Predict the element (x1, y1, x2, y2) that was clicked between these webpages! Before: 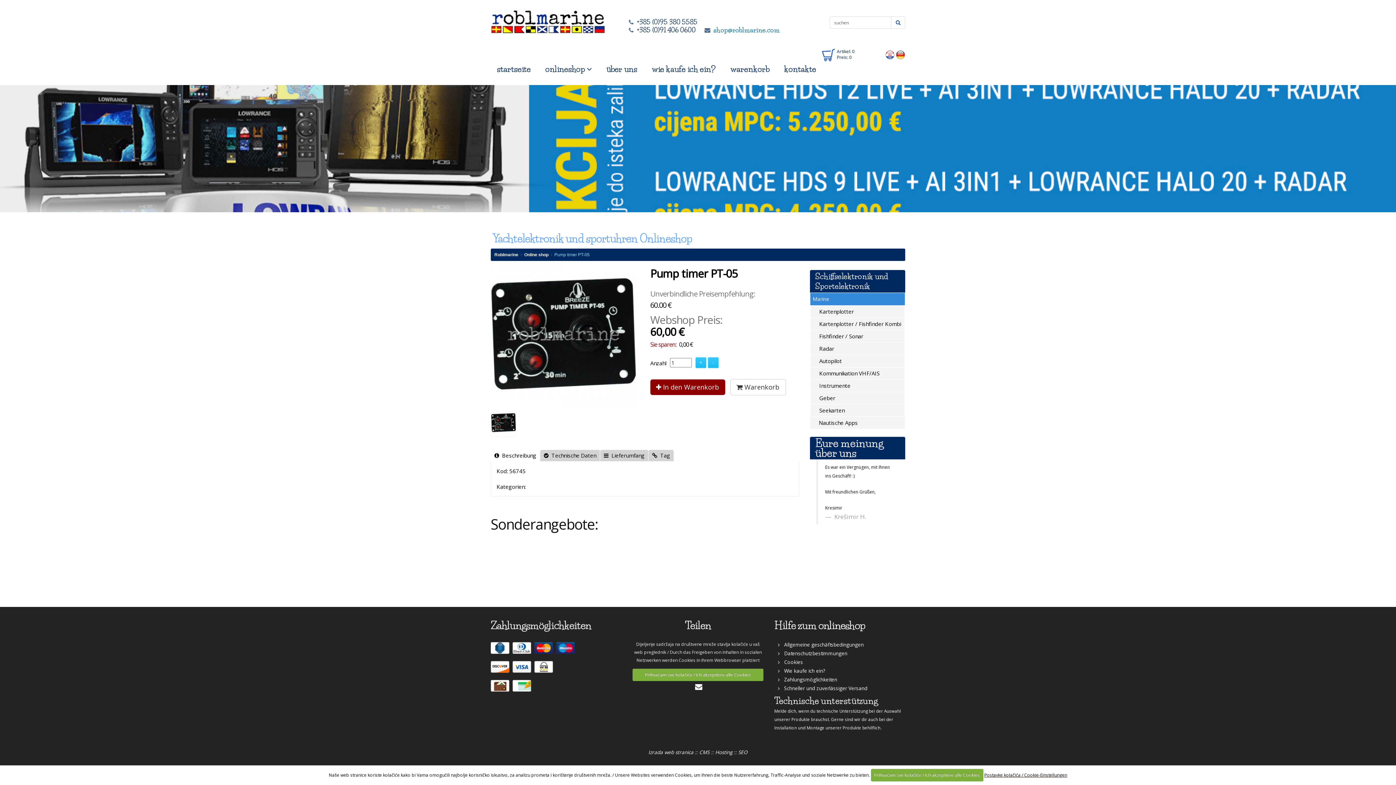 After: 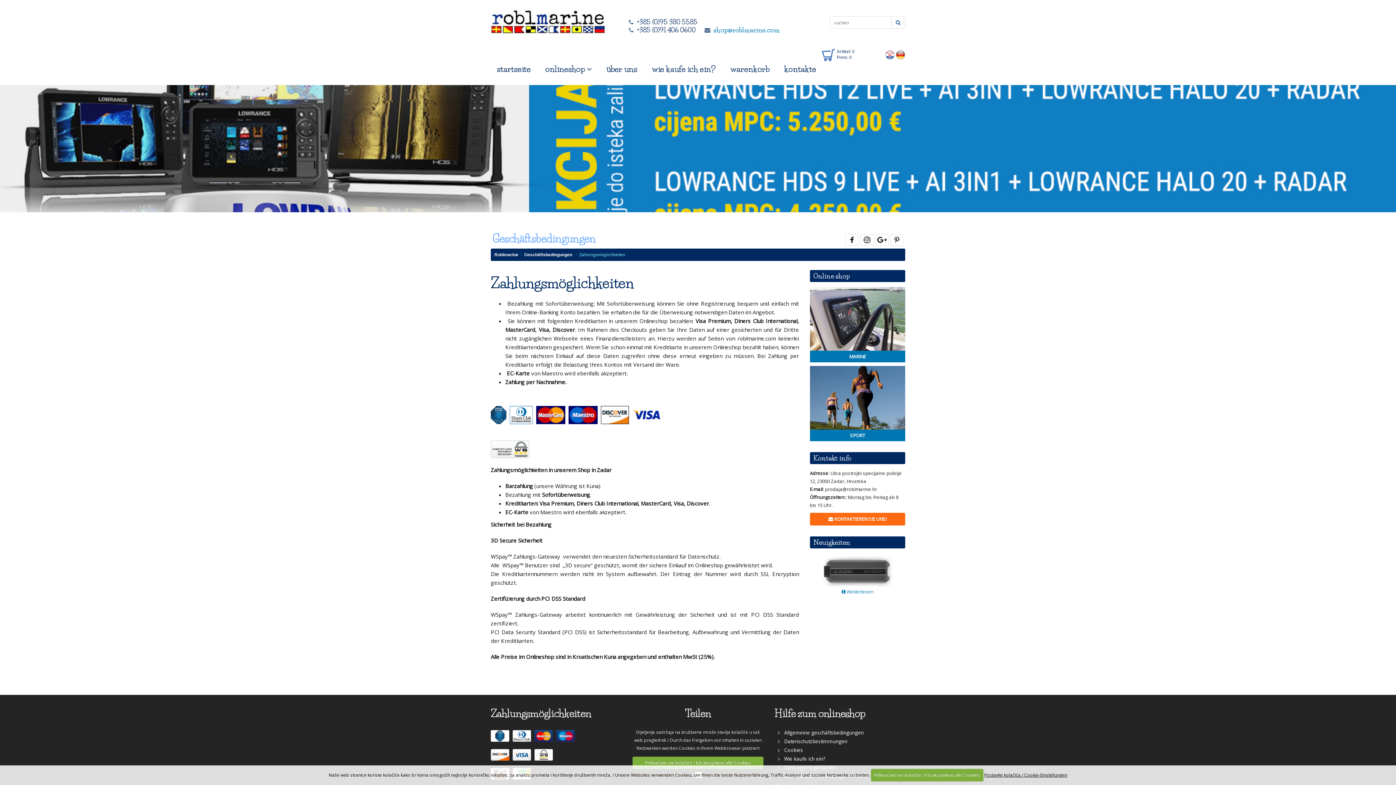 Action: label:    Zahlungsmöglichkeiten bbox: (778, 678, 837, 685)